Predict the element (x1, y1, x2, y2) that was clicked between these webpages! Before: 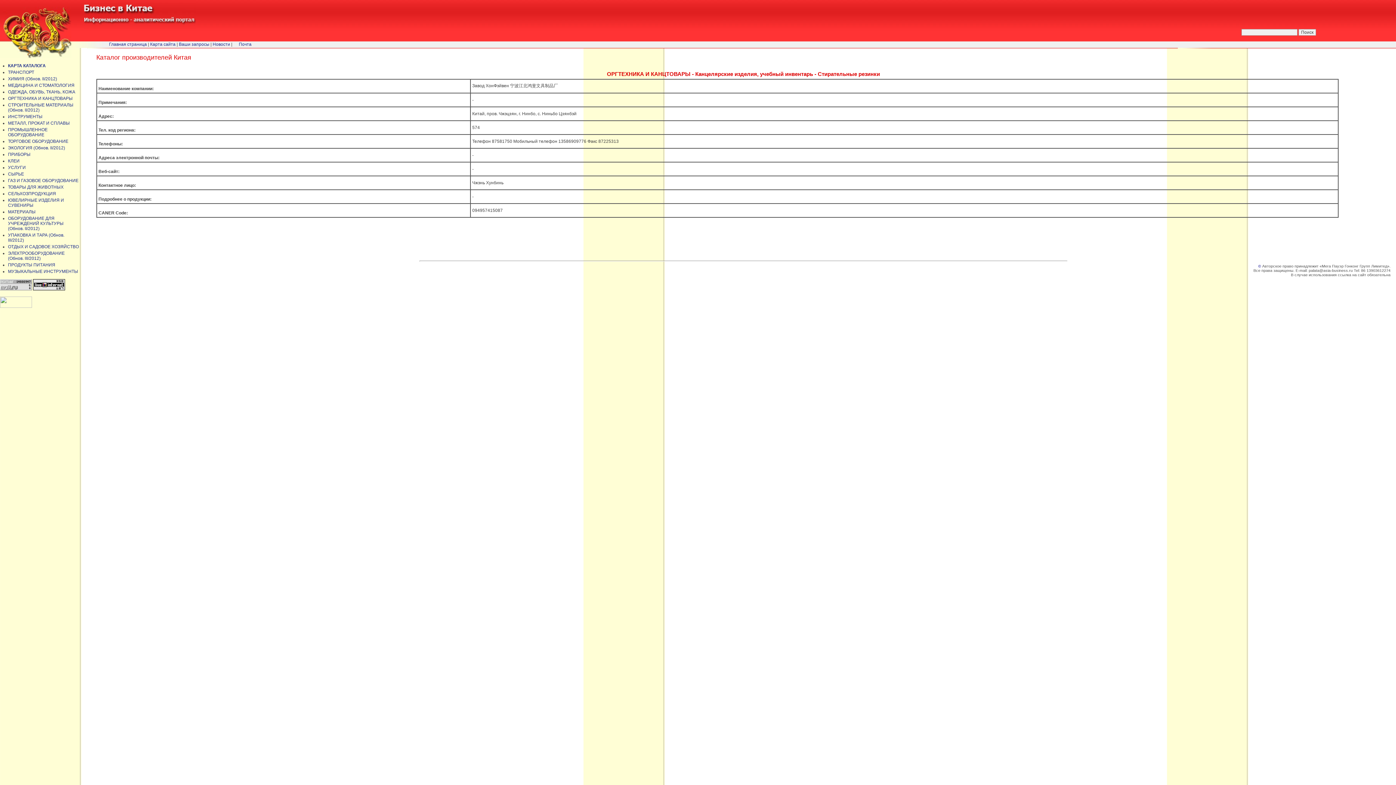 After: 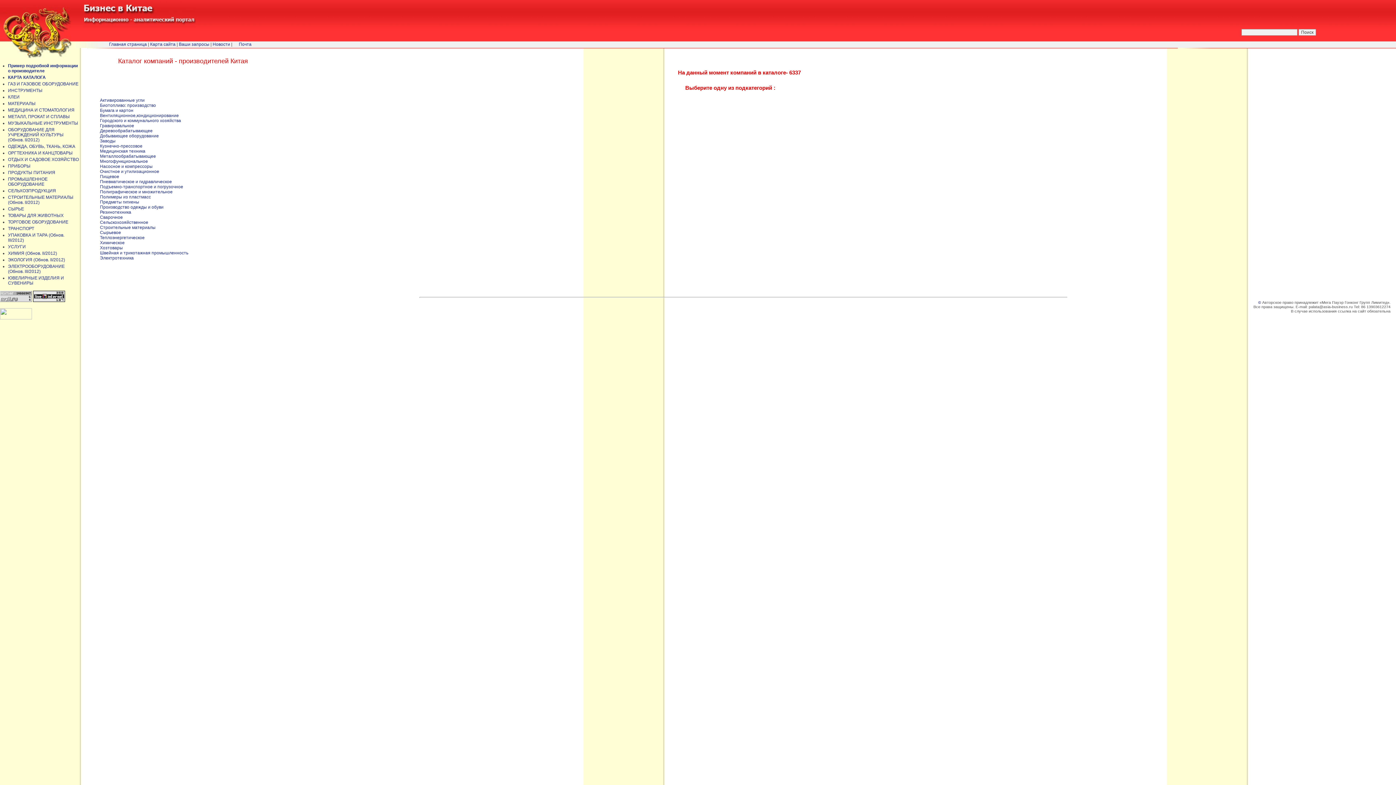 Action: bbox: (8, 127, 47, 137) label: ПРОМЫШЛЕННОЕ ОБОРУДОВАНИЕ